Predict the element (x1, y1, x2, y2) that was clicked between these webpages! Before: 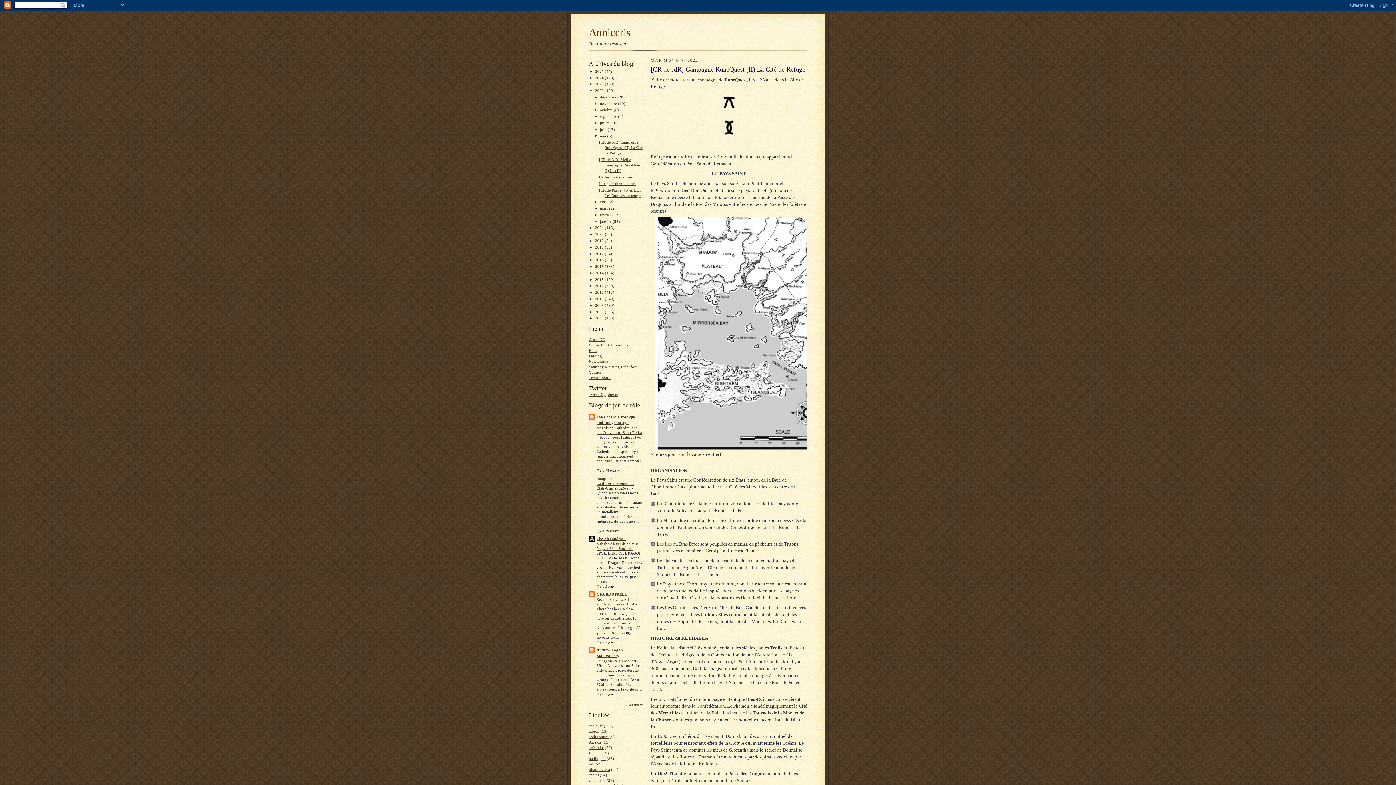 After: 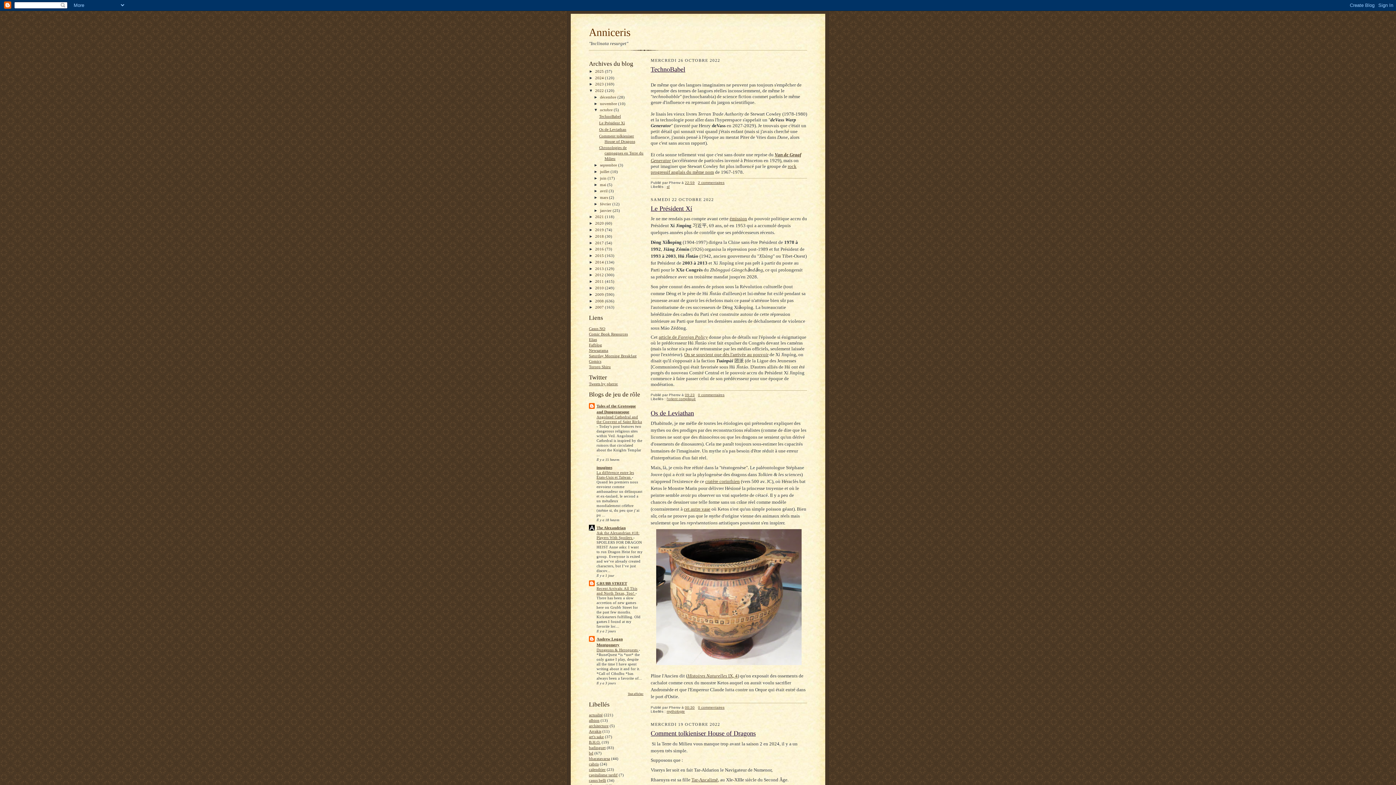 Action: label: octobre  bbox: (600, 107, 613, 112)